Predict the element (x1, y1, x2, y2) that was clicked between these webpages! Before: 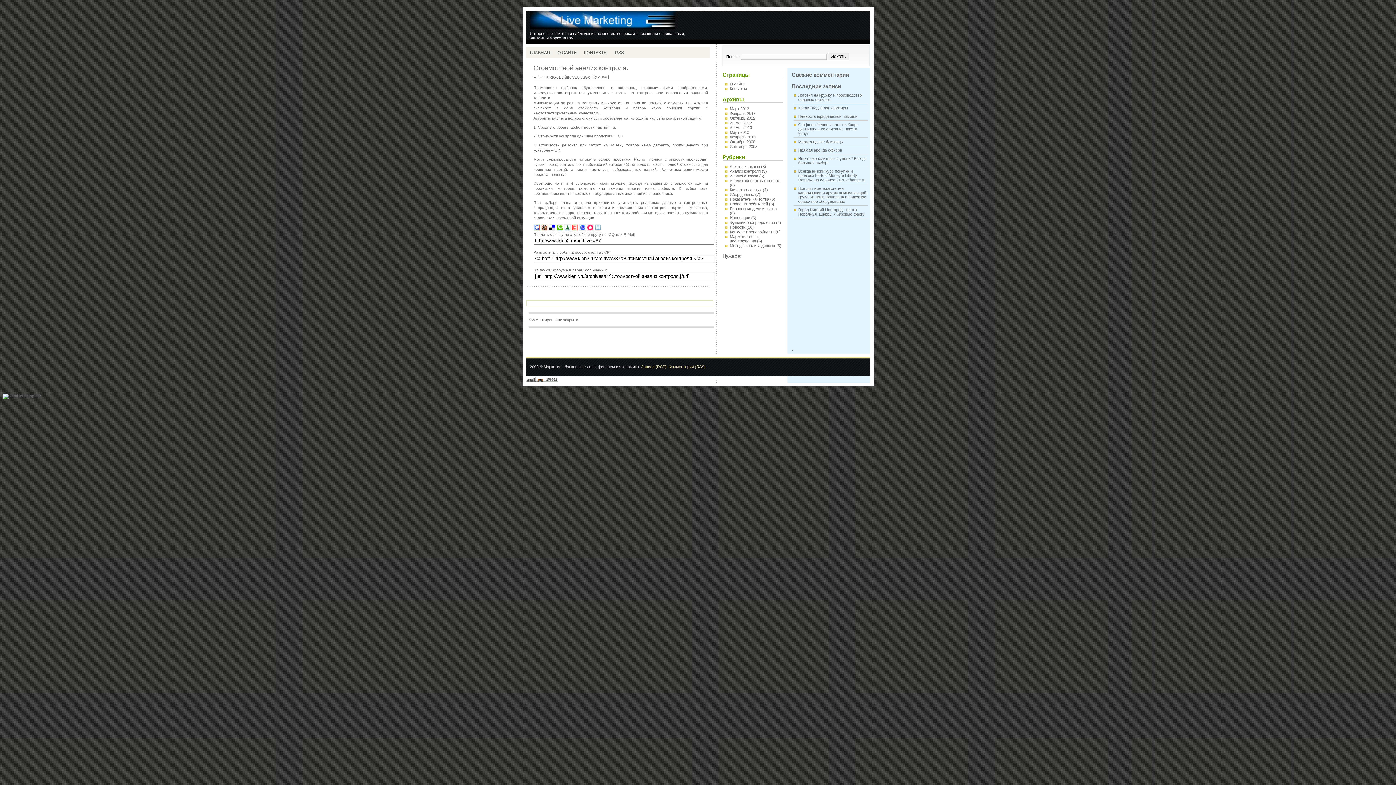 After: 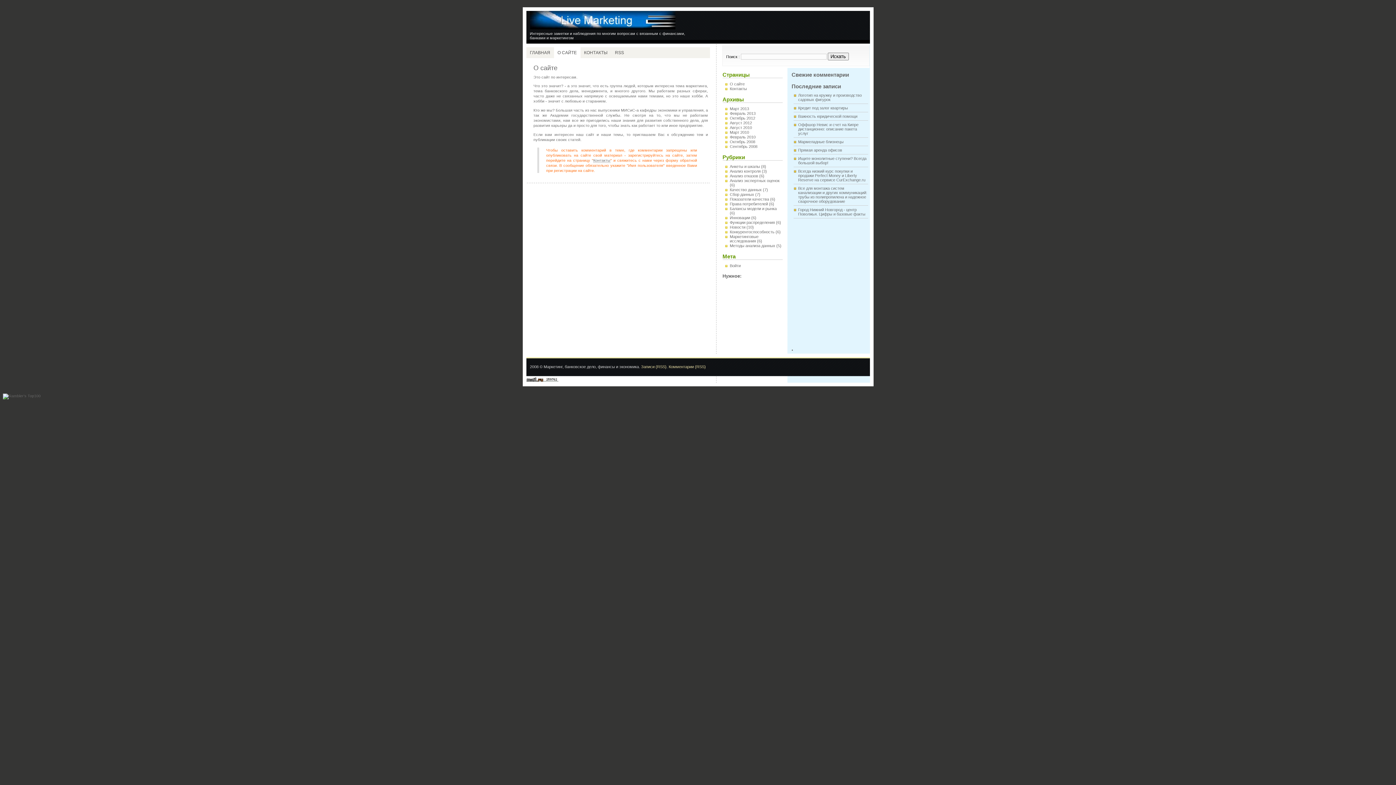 Action: bbox: (730, 81, 744, 86) label: О сайте